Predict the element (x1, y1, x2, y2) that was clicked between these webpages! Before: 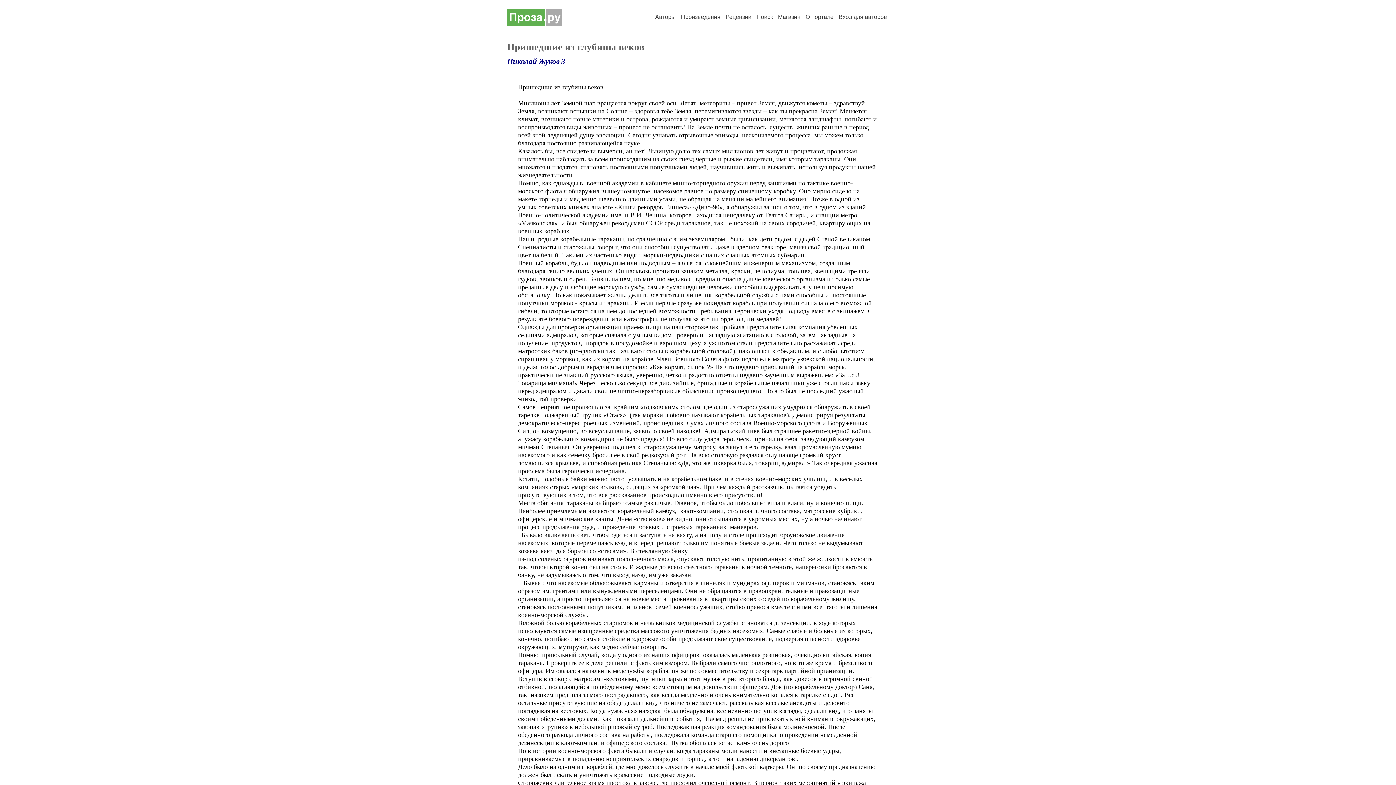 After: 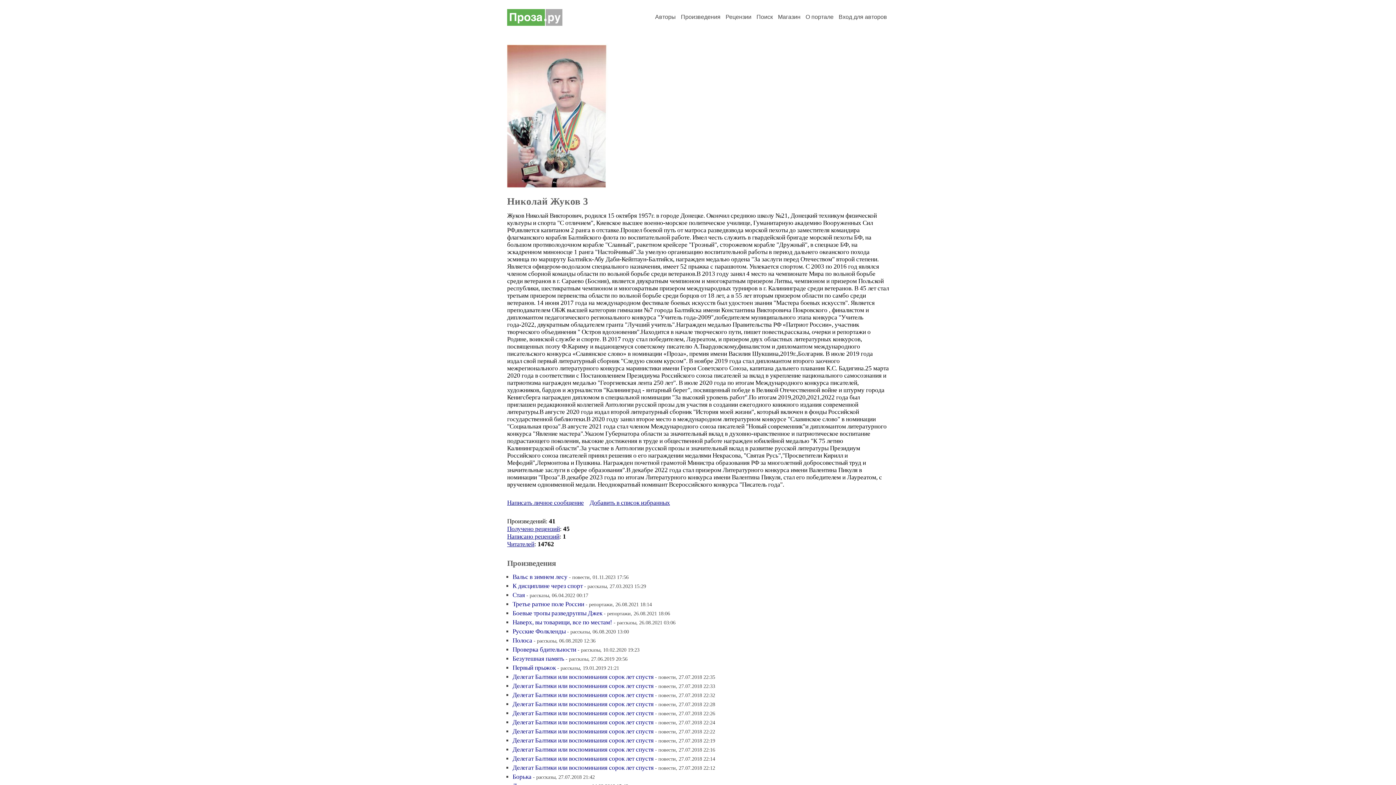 Action: bbox: (507, 57, 565, 65) label: Николай Жуков 3